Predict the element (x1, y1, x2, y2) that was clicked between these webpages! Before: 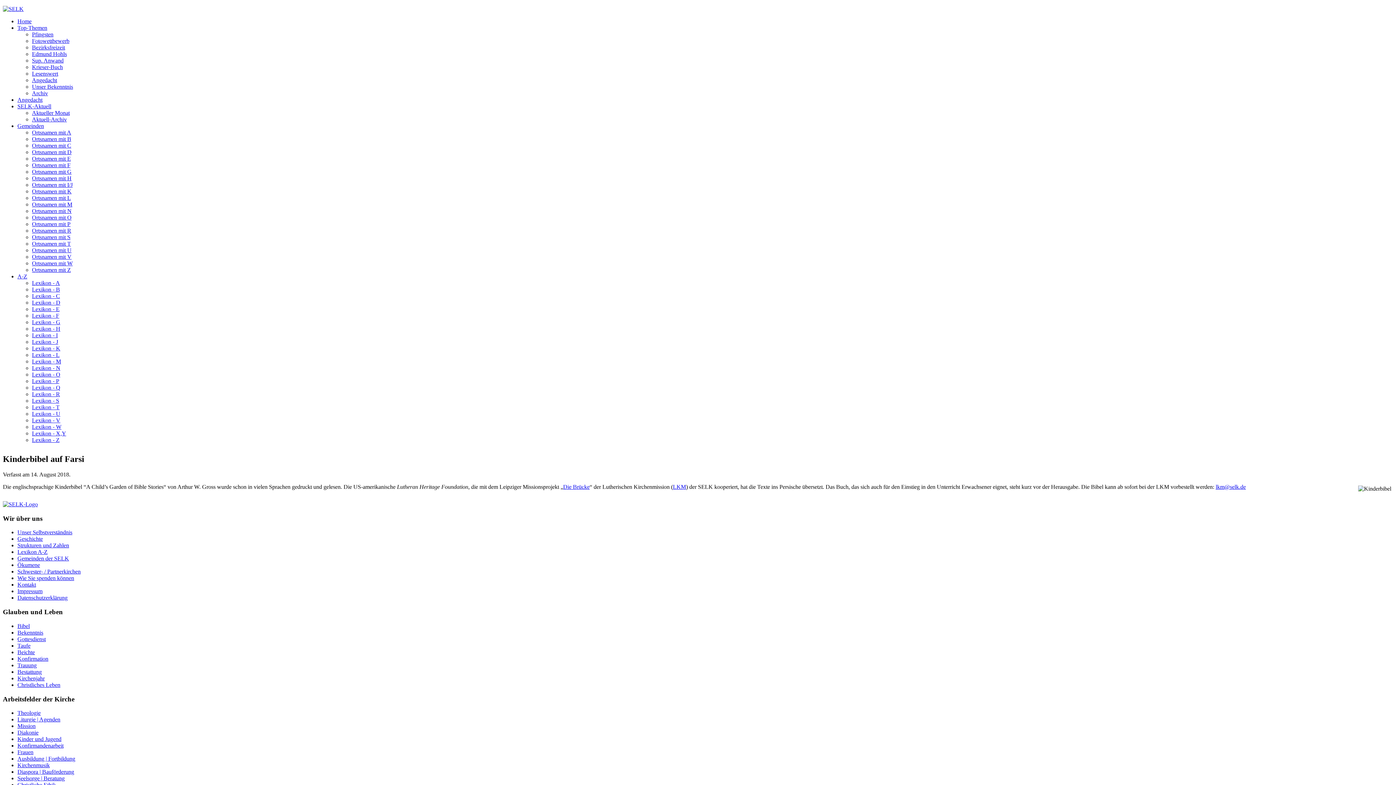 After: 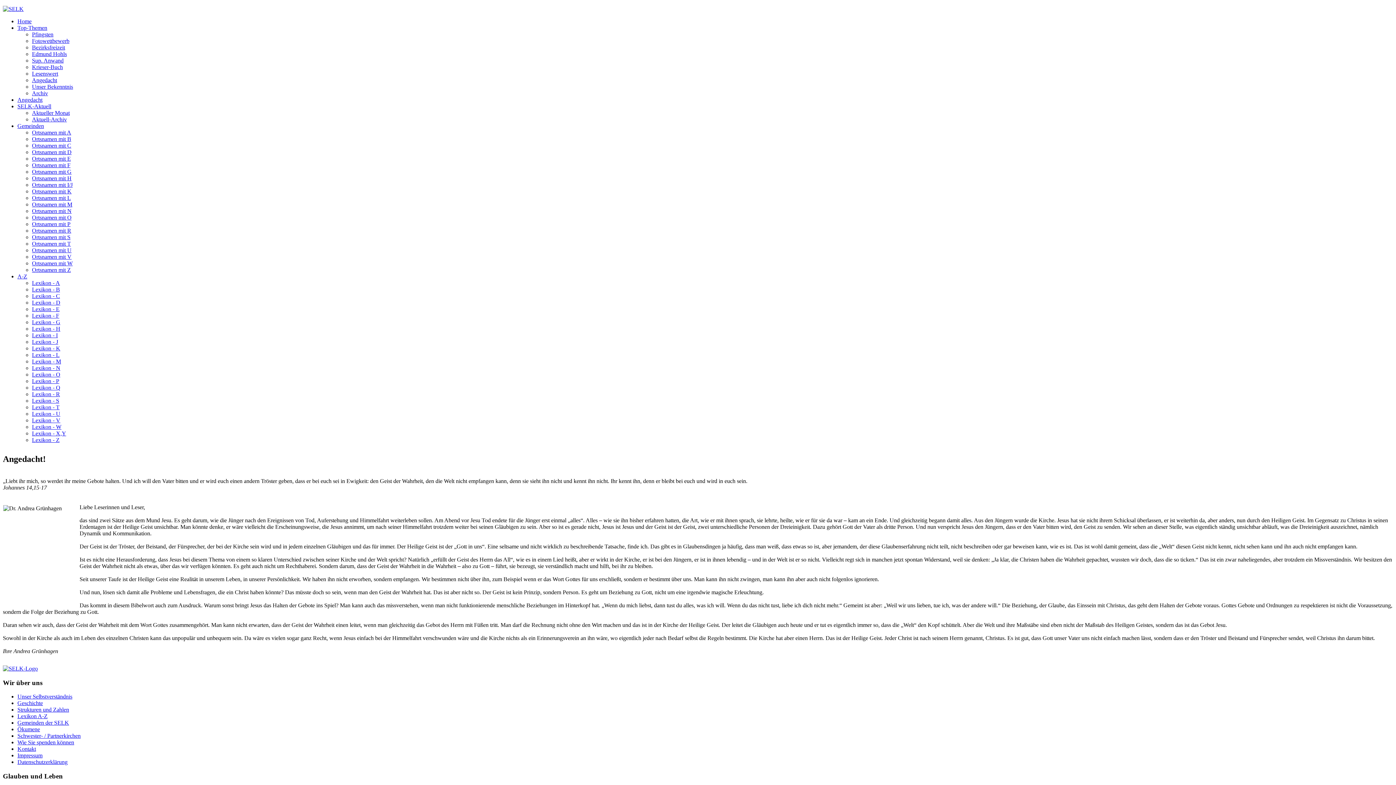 Action: bbox: (32, 77, 57, 83) label: Angedacht